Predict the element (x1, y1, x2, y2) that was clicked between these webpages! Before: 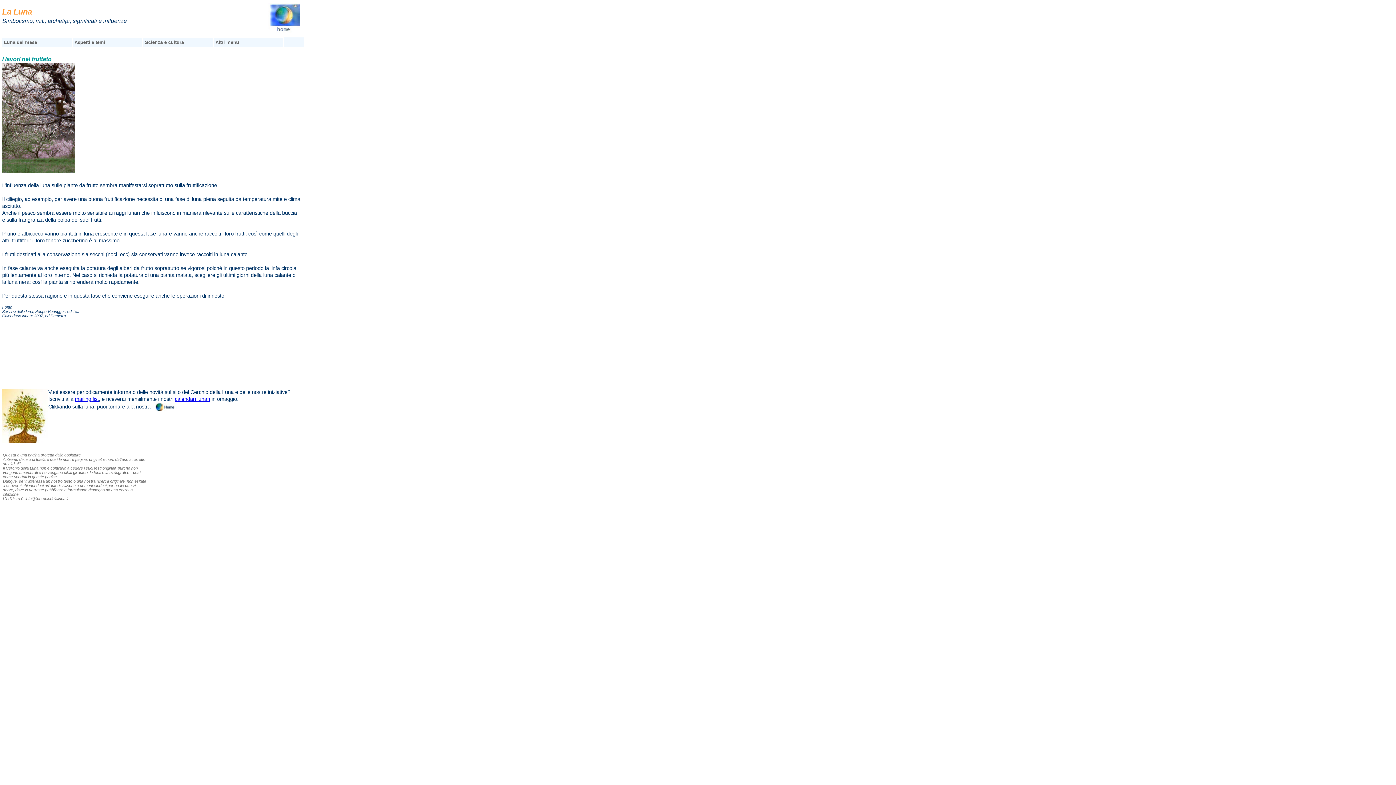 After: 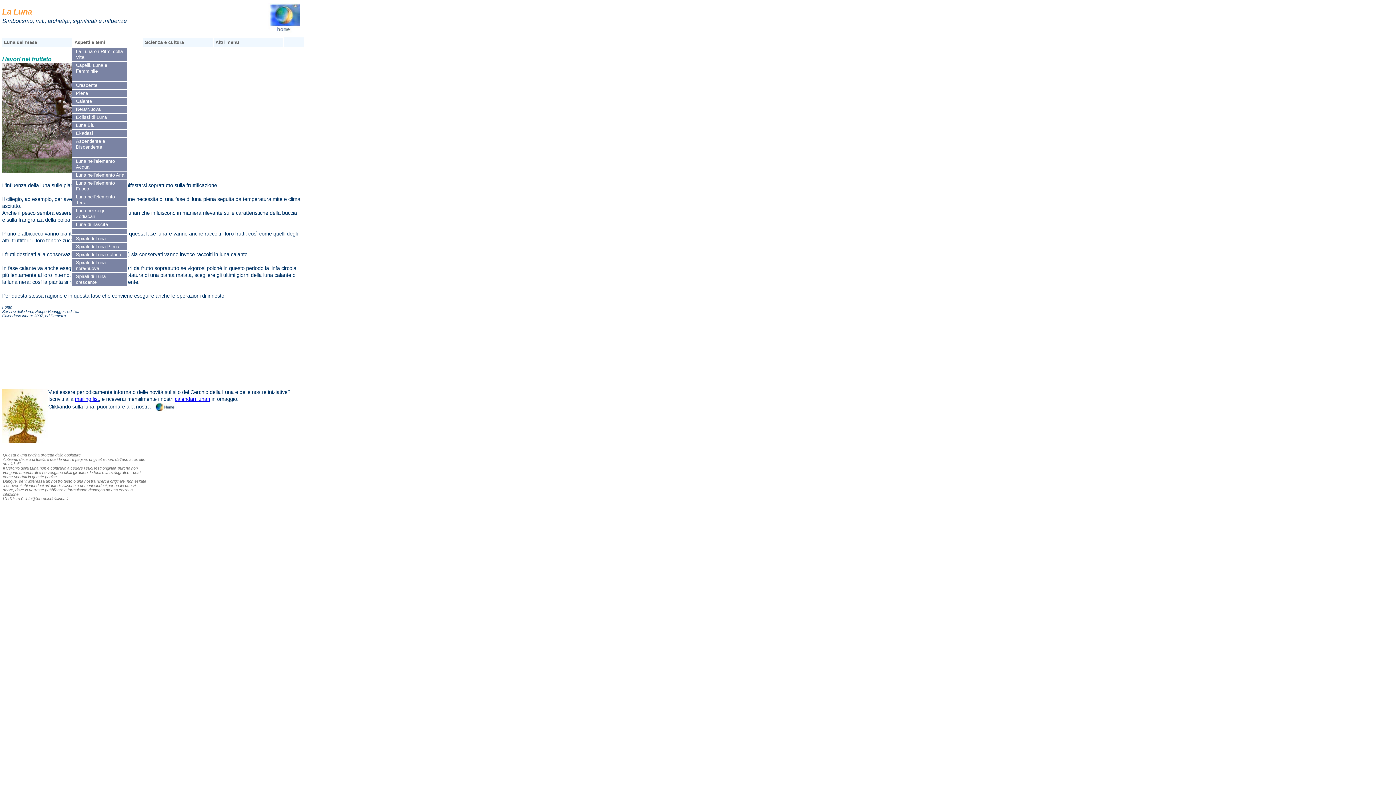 Action: bbox: (72, 37, 142, 47) label: Aspetti e temi   